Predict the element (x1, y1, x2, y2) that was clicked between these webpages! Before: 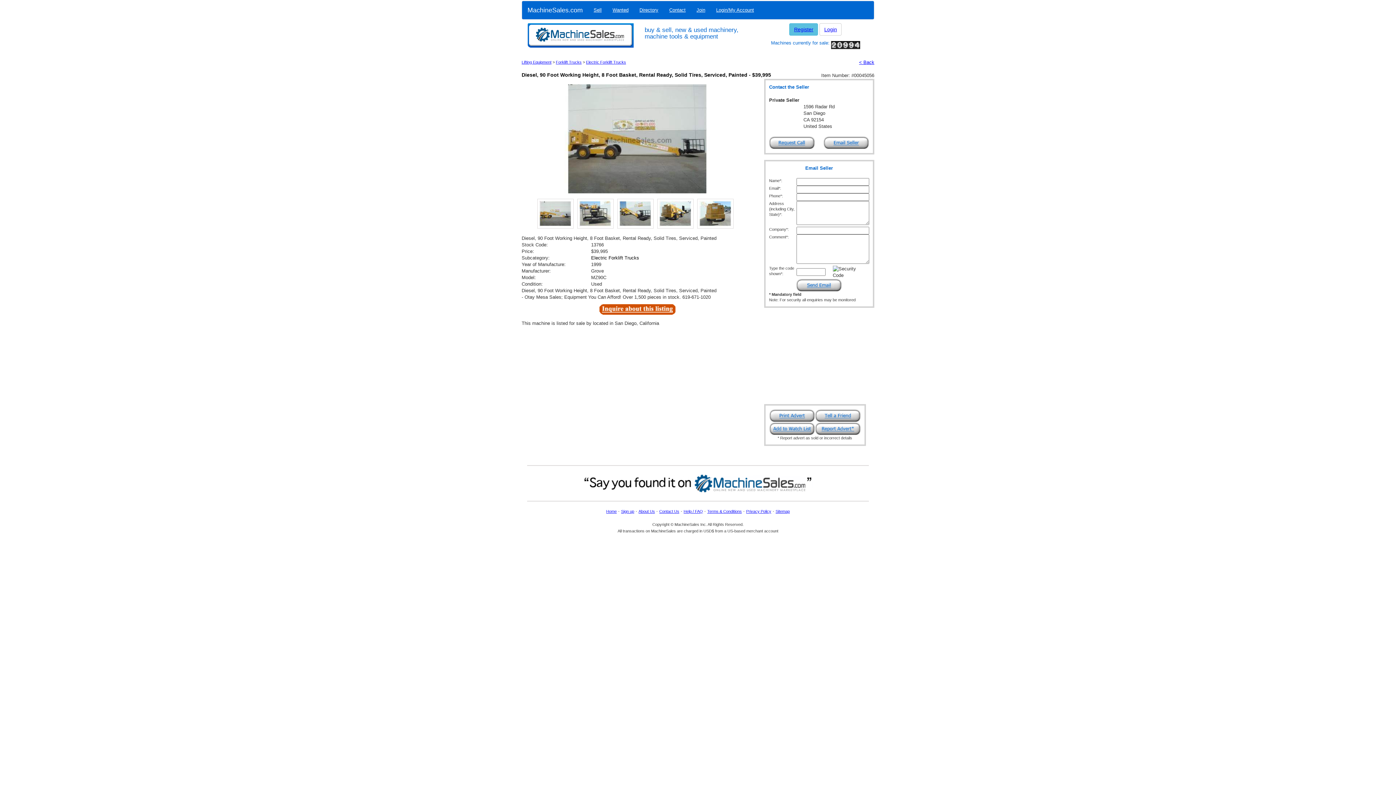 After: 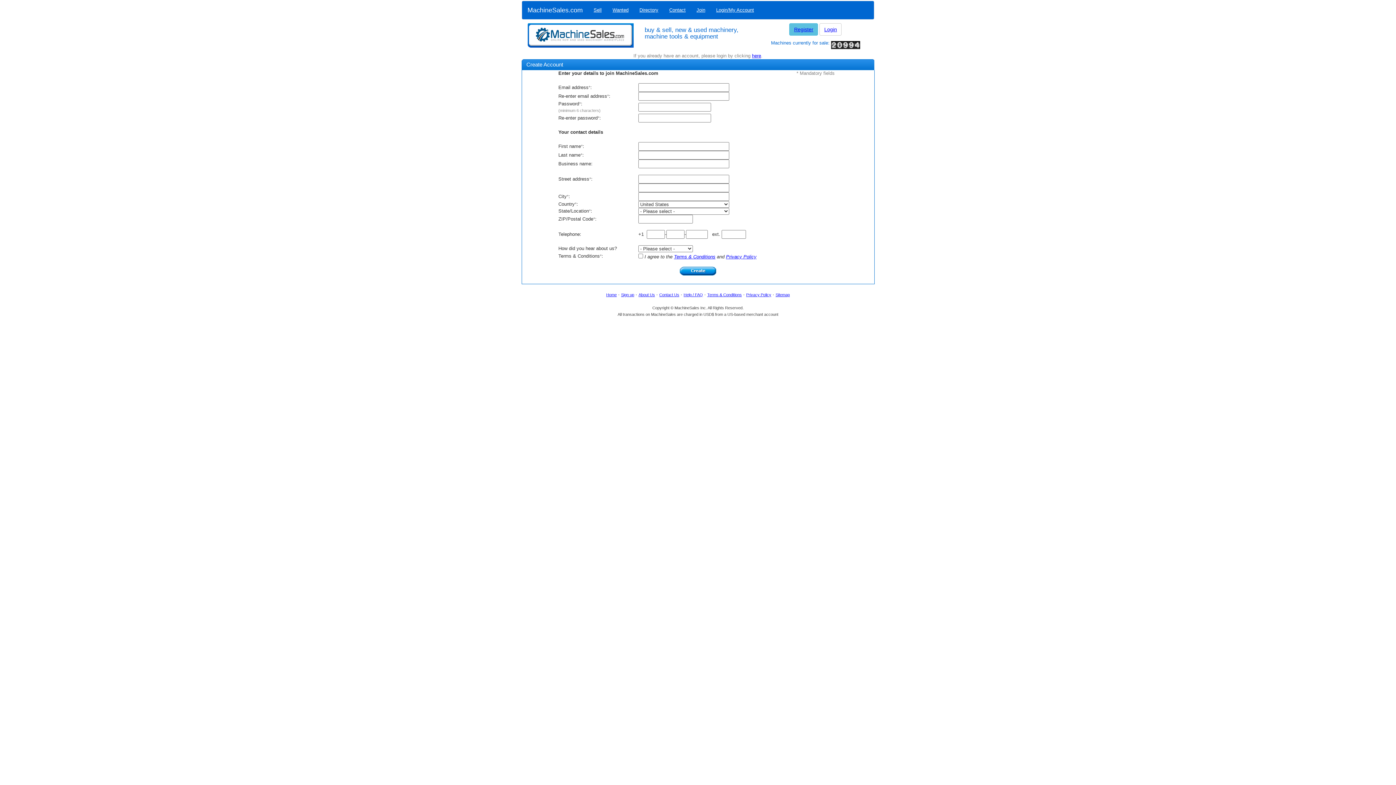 Action: bbox: (691, 6, 710, 13) label: Join